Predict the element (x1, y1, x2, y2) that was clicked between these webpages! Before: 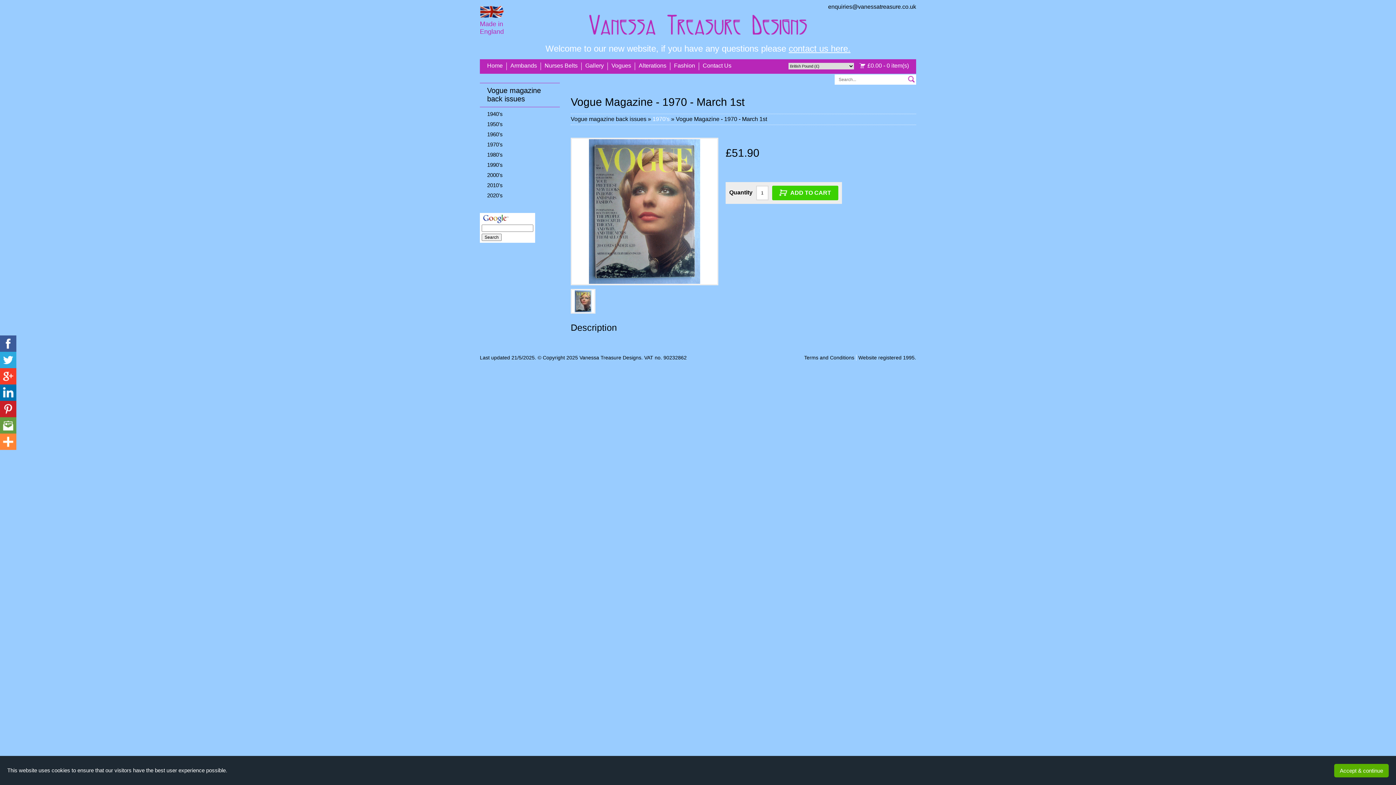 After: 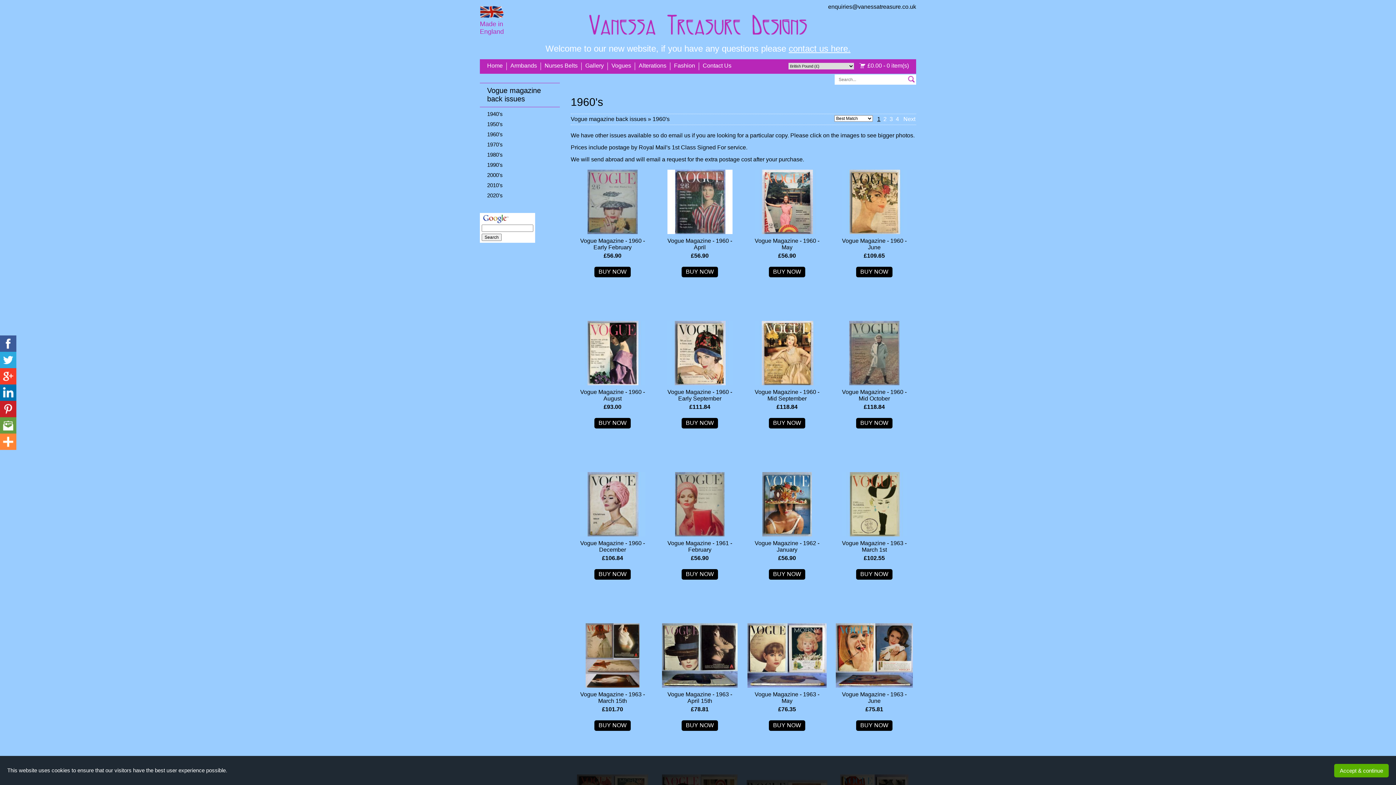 Action: bbox: (480, 129, 560, 139) label: 1960's